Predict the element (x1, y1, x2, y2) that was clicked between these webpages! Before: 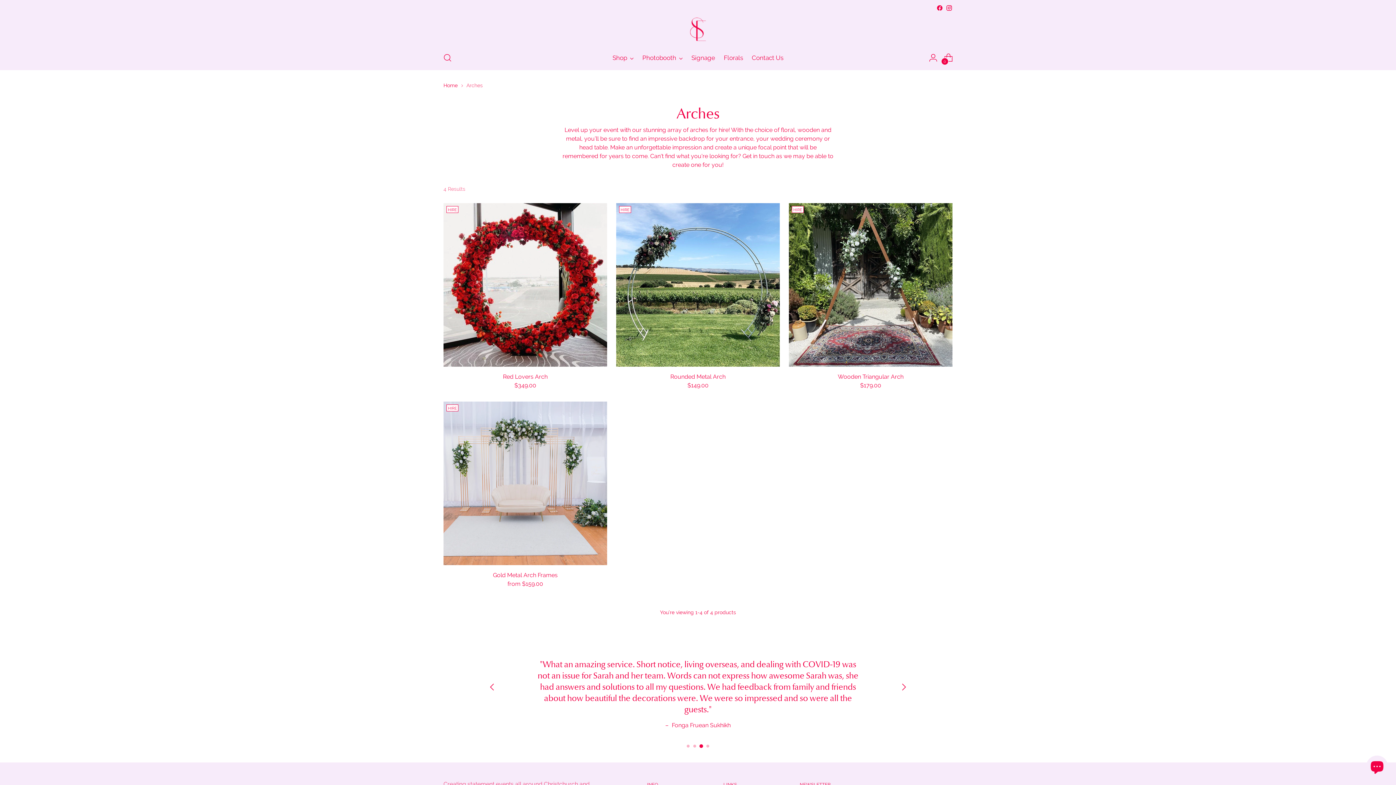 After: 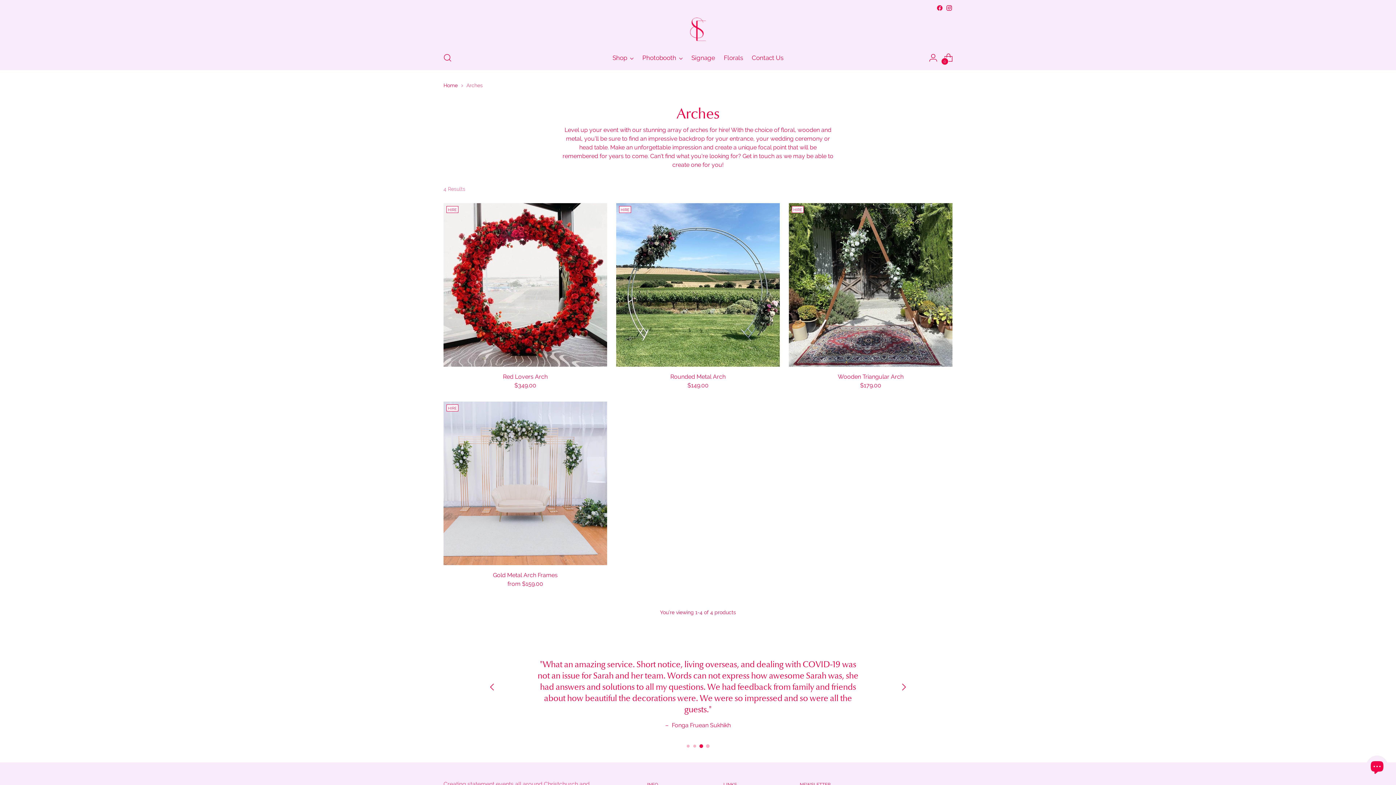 Action: bbox: (706, 745, 709, 748) label: Move carousel to slide 4